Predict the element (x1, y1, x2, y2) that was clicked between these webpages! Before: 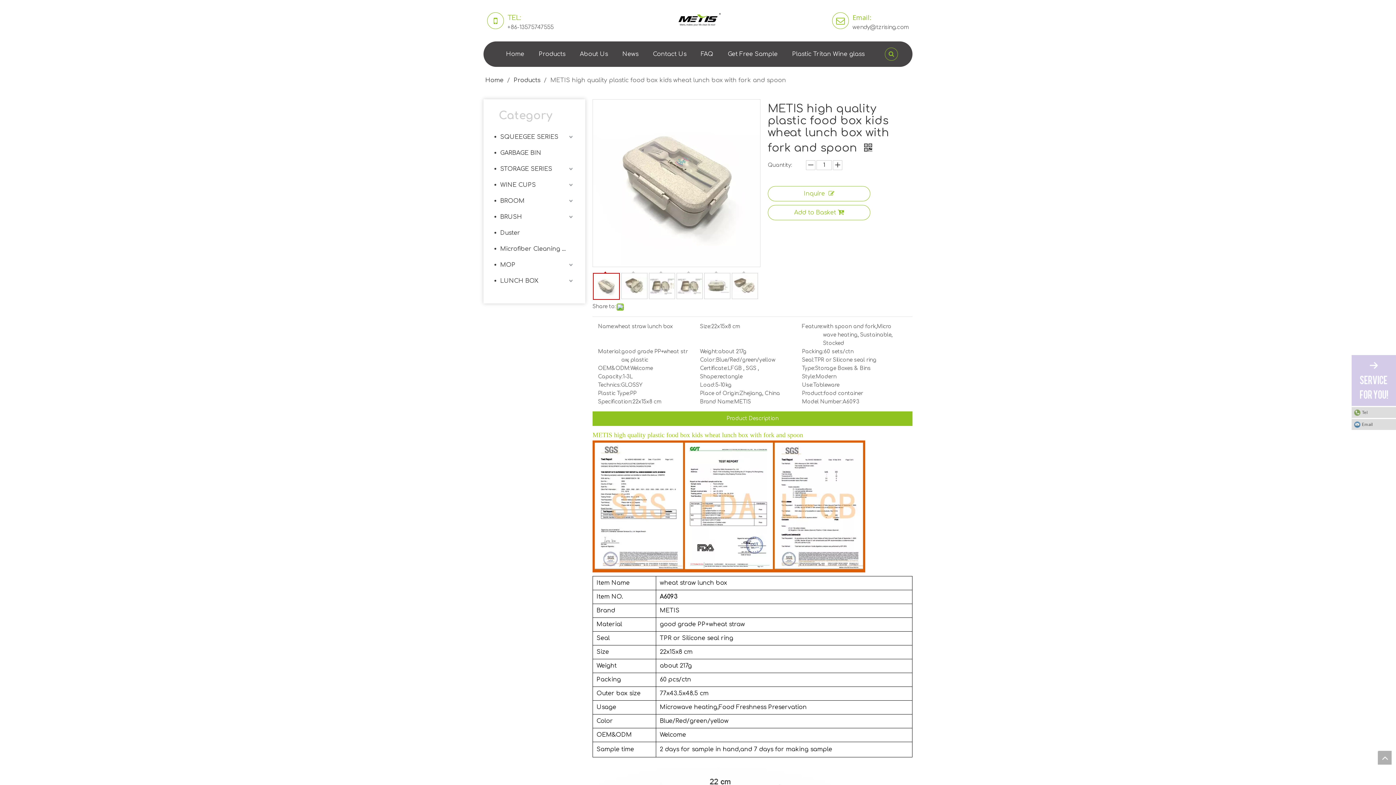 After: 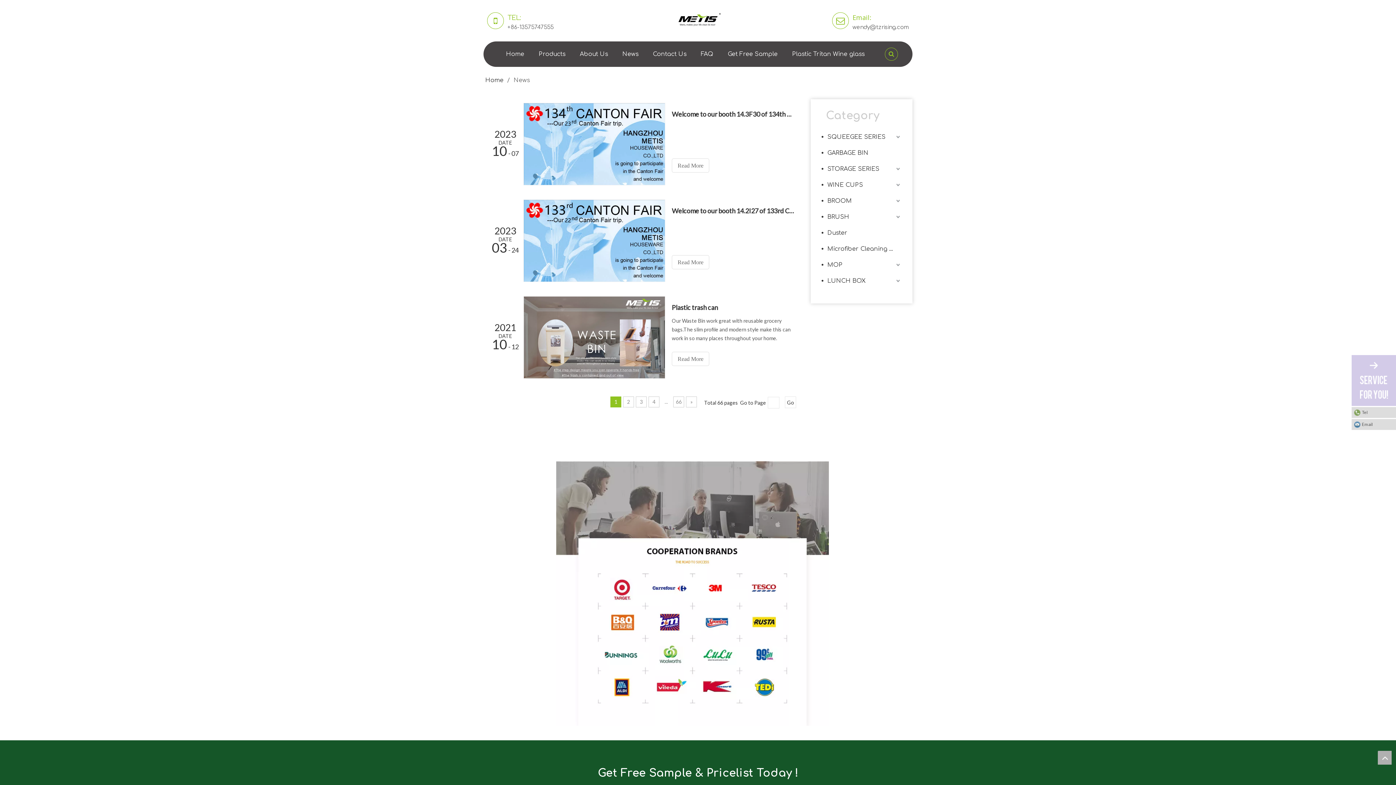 Action: bbox: (622, 41, 638, 66) label: News